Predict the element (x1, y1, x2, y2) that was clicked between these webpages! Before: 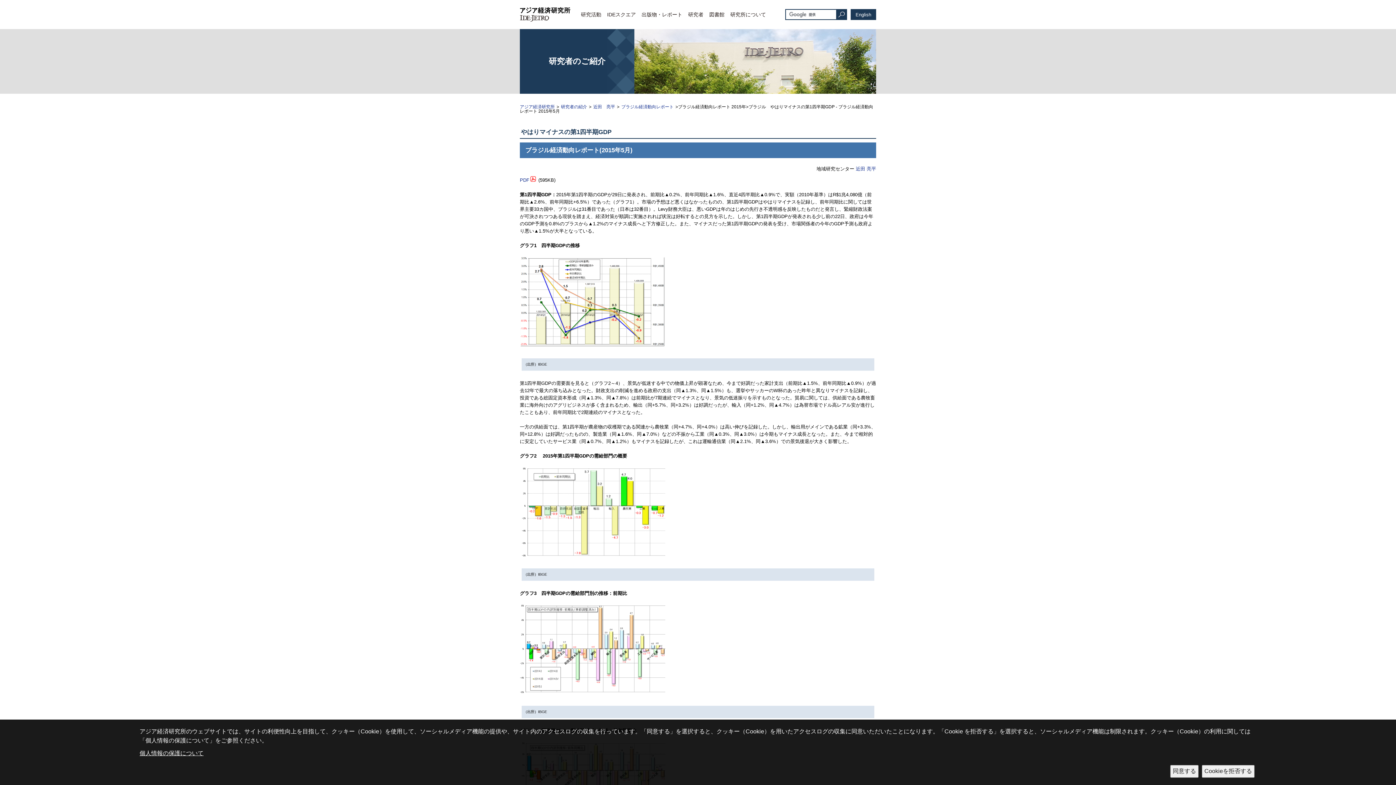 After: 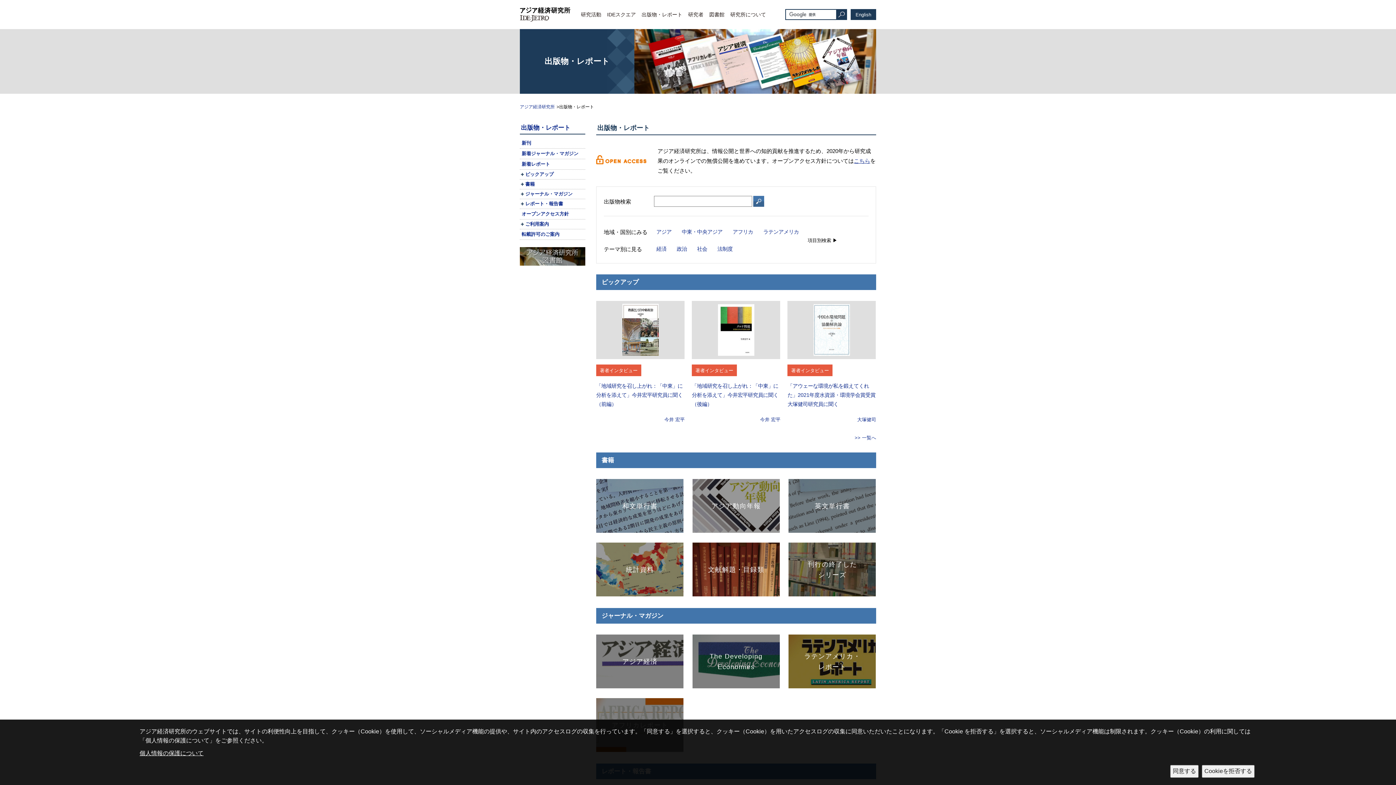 Action: bbox: (641, 11, 682, 17) label: 出版物・レポート